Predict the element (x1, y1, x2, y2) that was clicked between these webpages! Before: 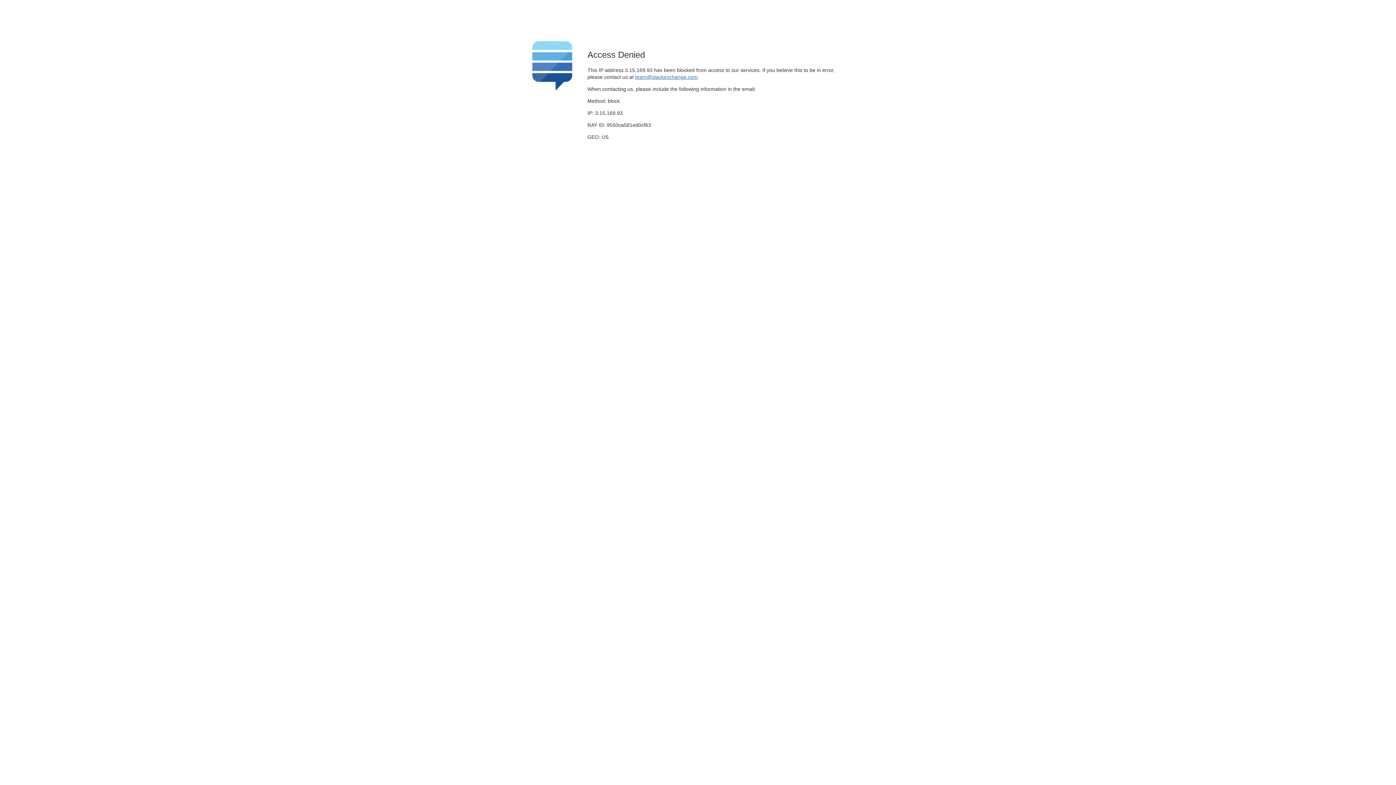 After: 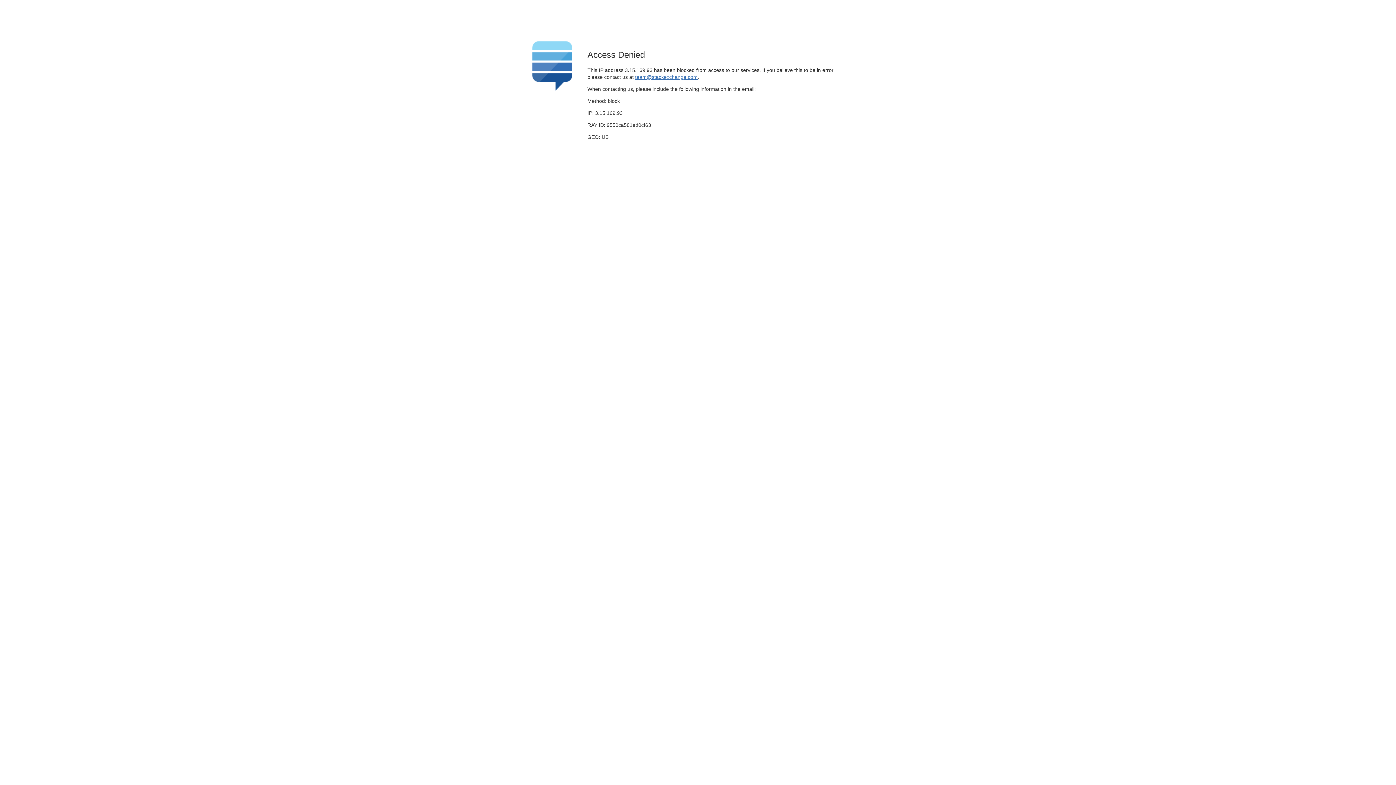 Action: label: team@stackexchange.com bbox: (635, 74, 697, 79)